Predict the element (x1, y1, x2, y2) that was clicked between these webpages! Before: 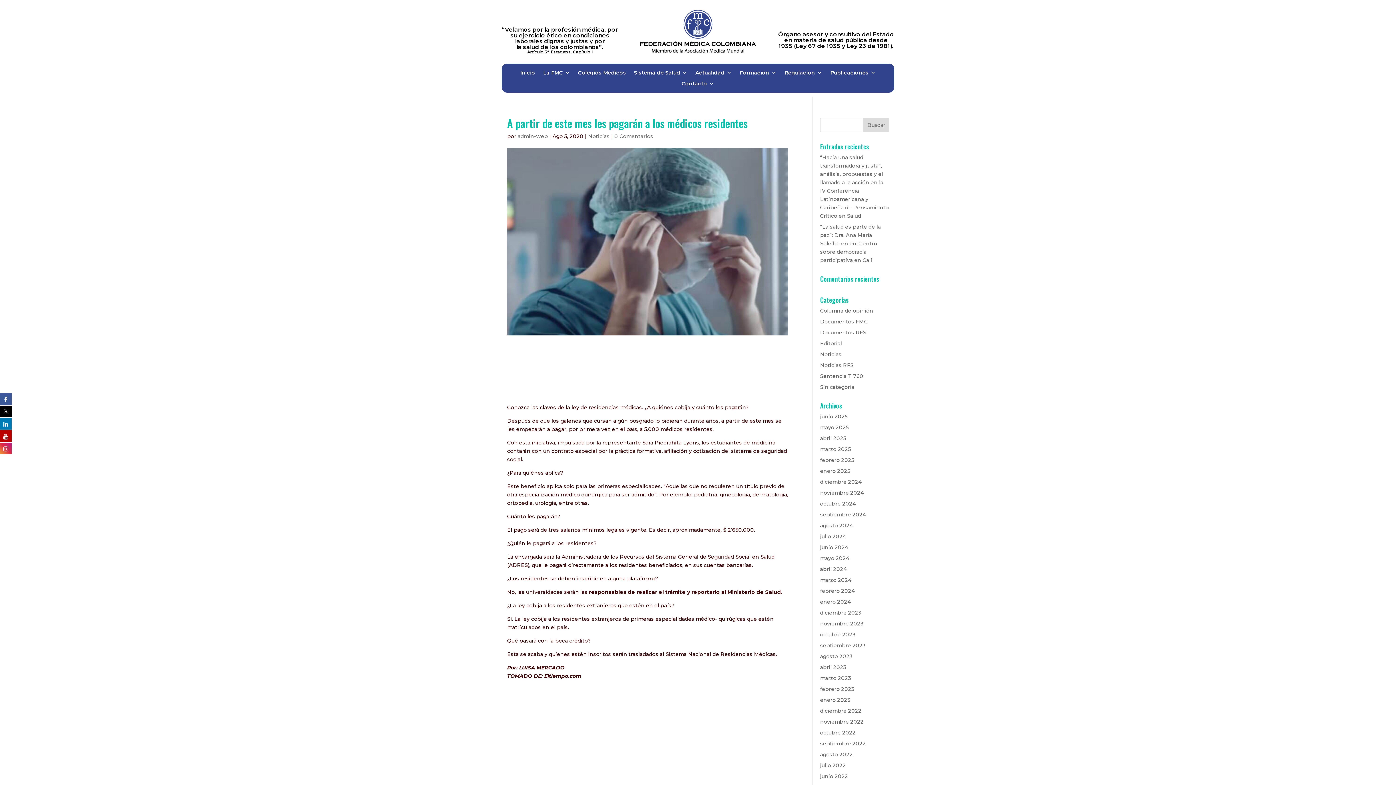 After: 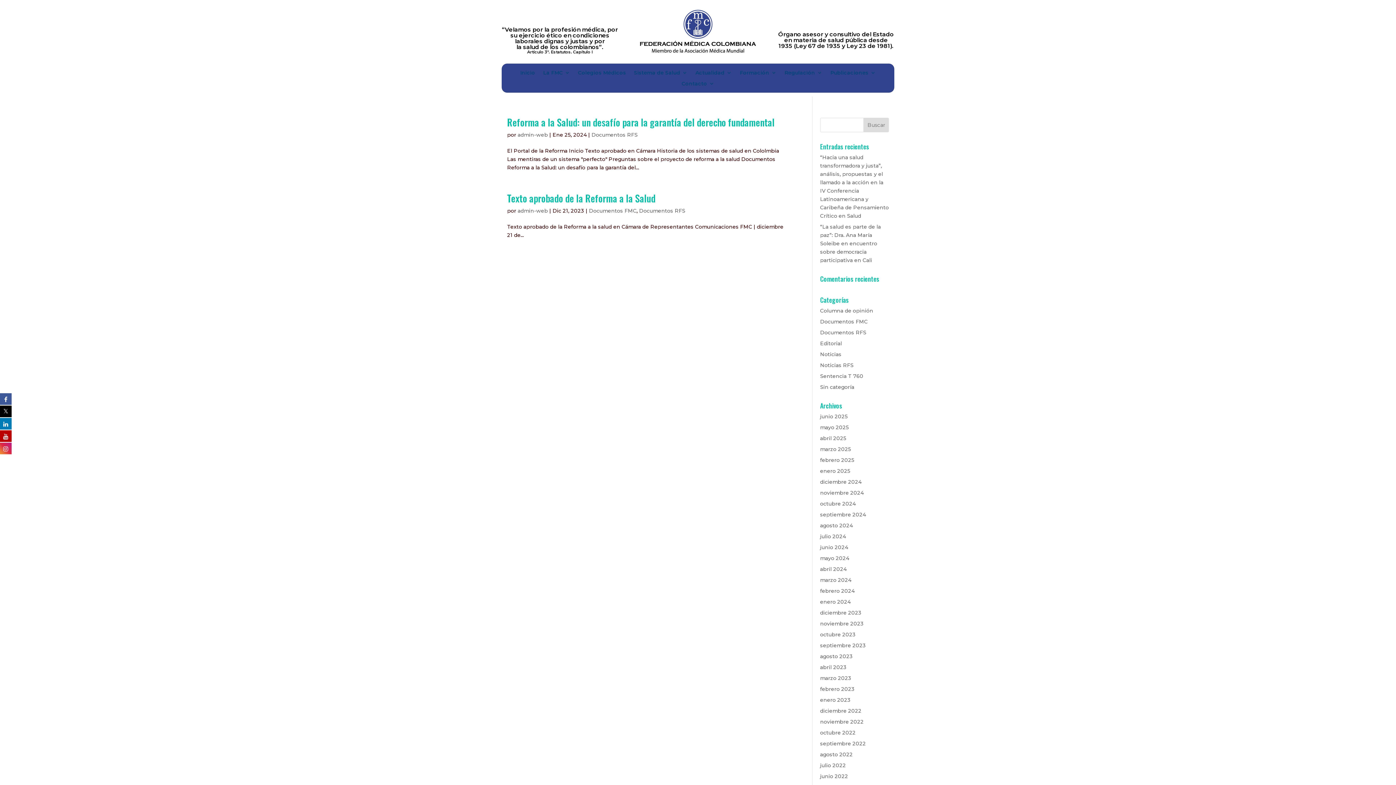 Action: bbox: (820, 329, 866, 335) label: Documentos RFS